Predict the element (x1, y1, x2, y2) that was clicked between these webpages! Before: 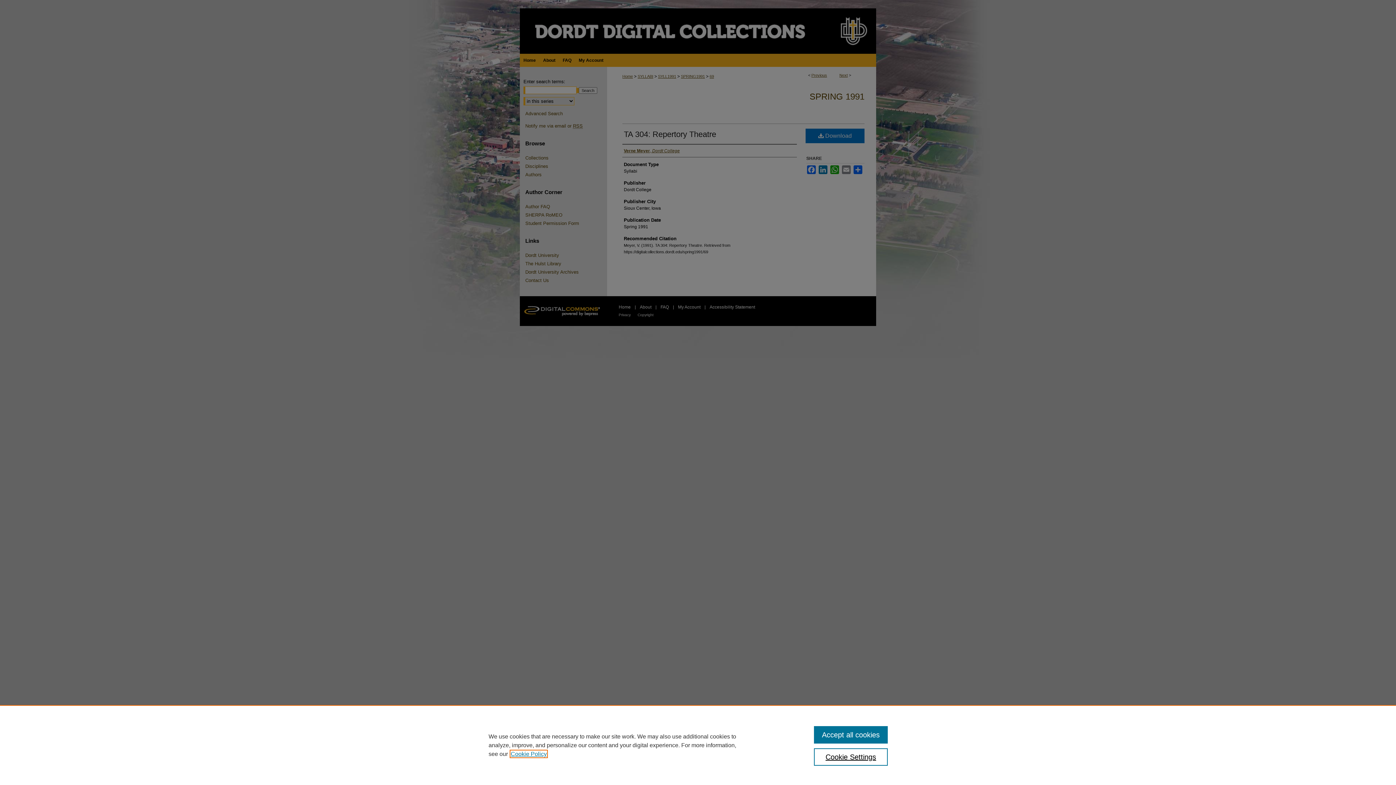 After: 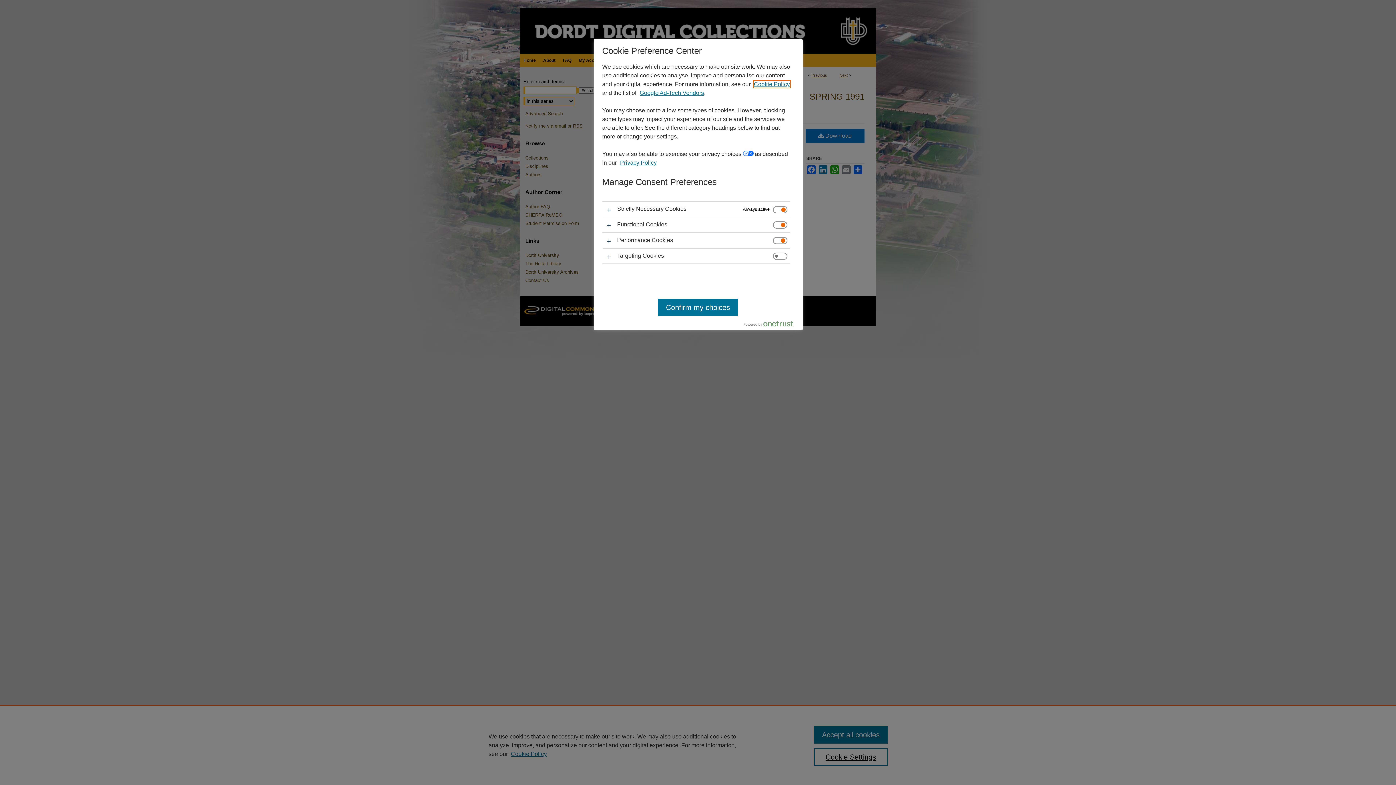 Action: bbox: (814, 748, 887, 766) label: Cookie Settings